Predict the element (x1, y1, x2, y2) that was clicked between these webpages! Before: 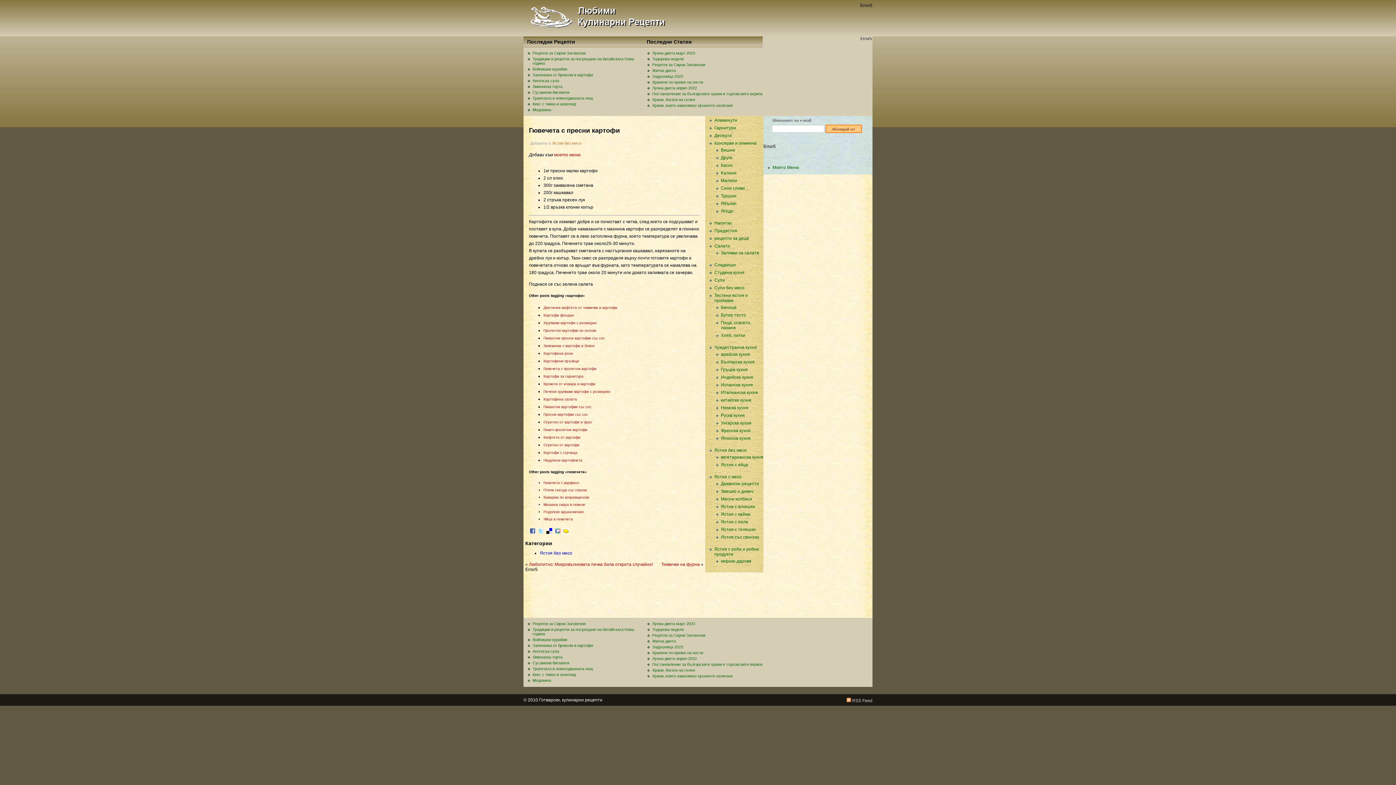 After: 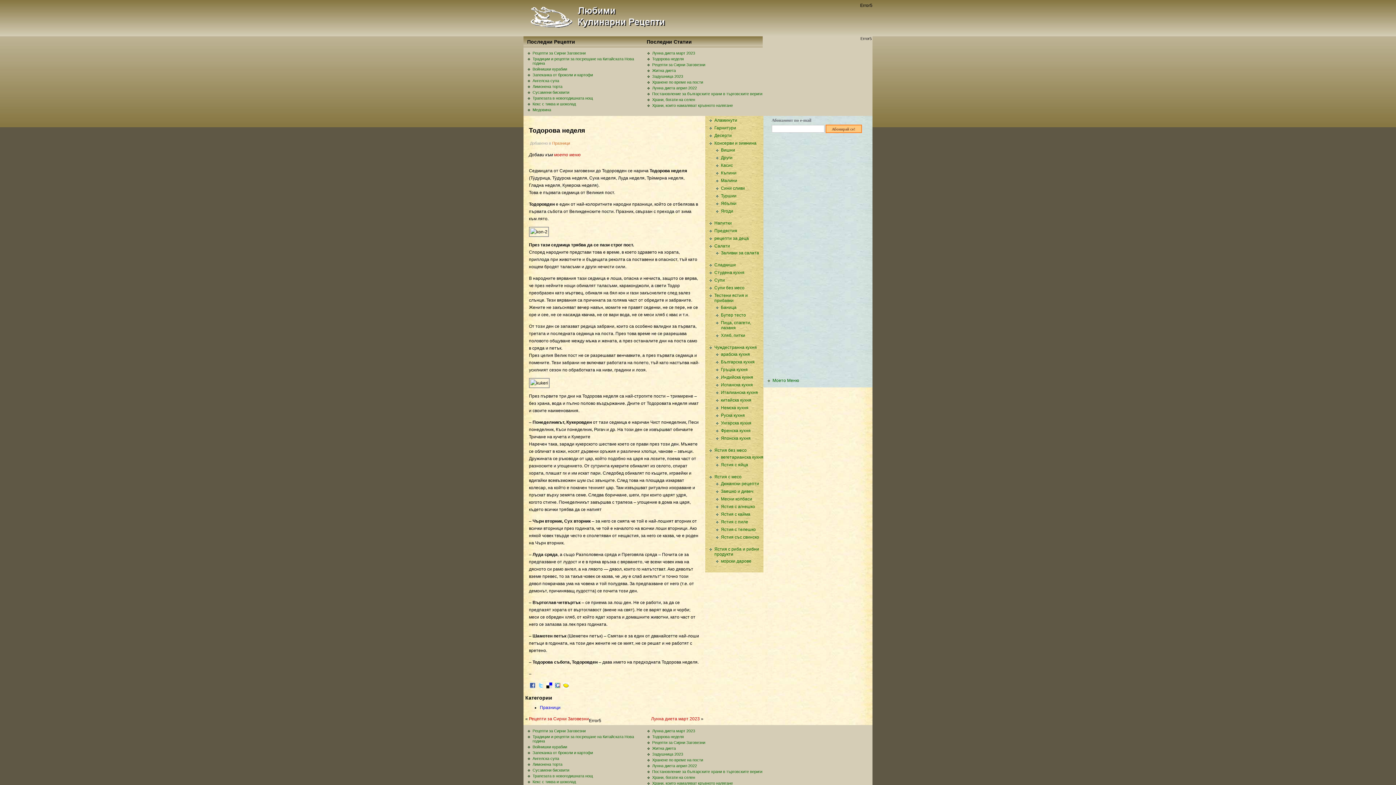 Action: bbox: (652, 627, 684, 632) label: Тодорова неделя